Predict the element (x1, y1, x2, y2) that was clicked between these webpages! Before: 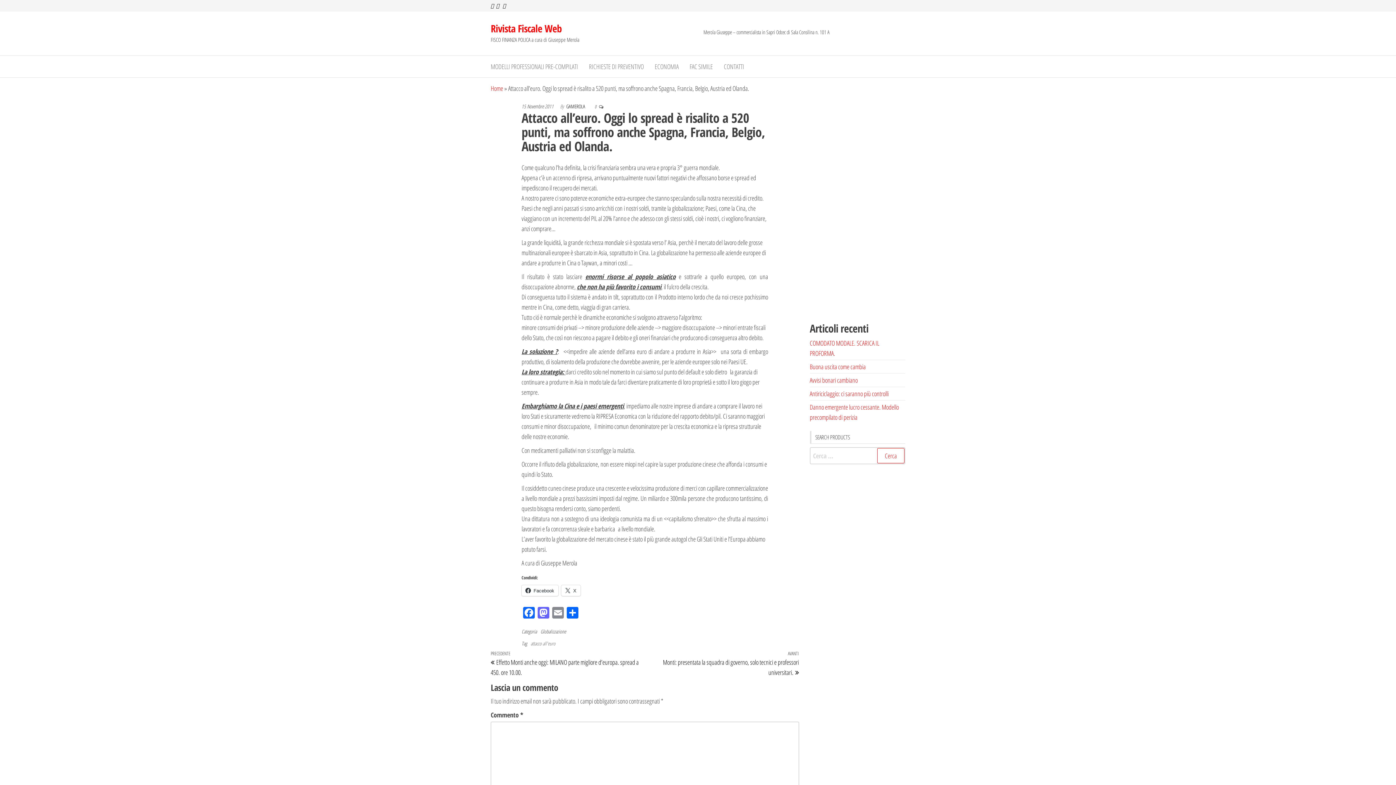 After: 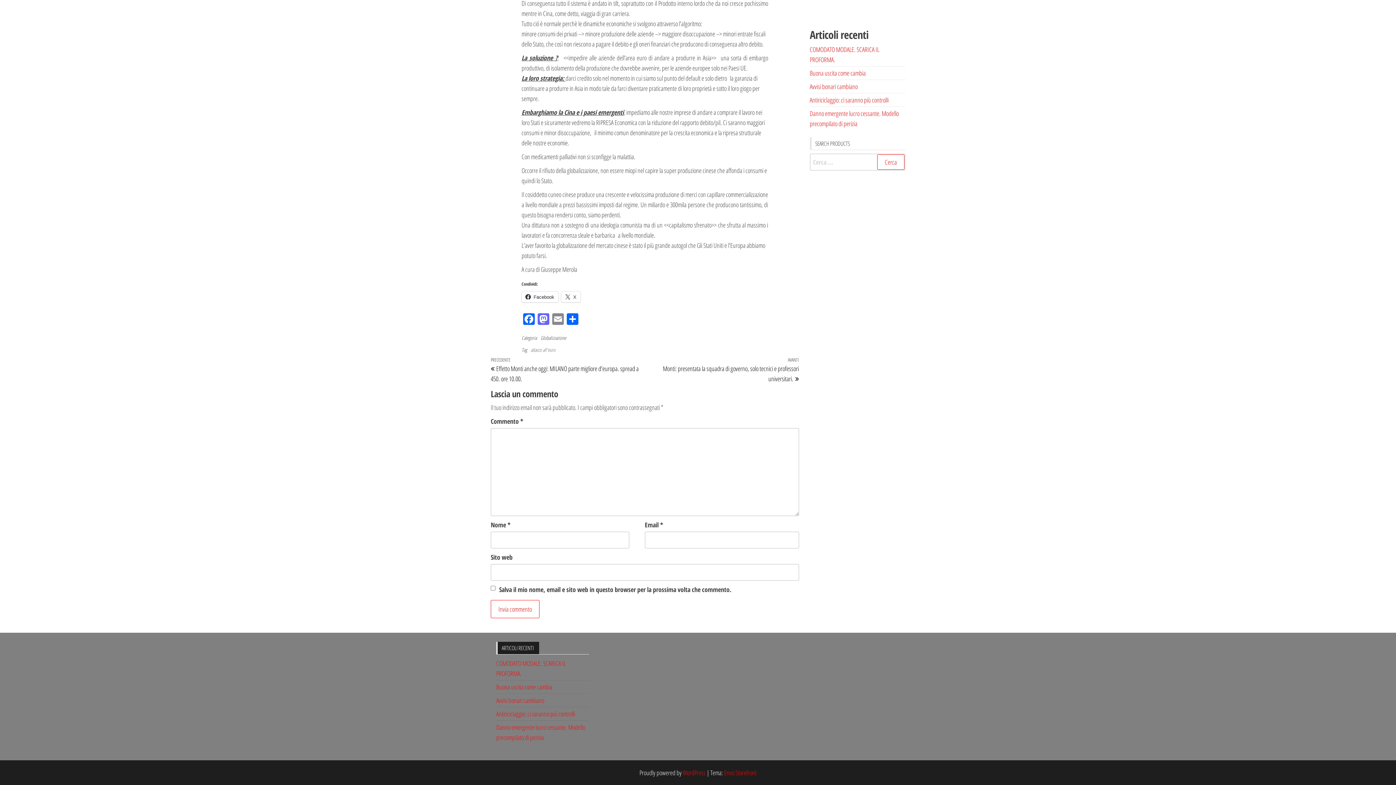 Action: label: 0  bbox: (594, 103, 597, 109)